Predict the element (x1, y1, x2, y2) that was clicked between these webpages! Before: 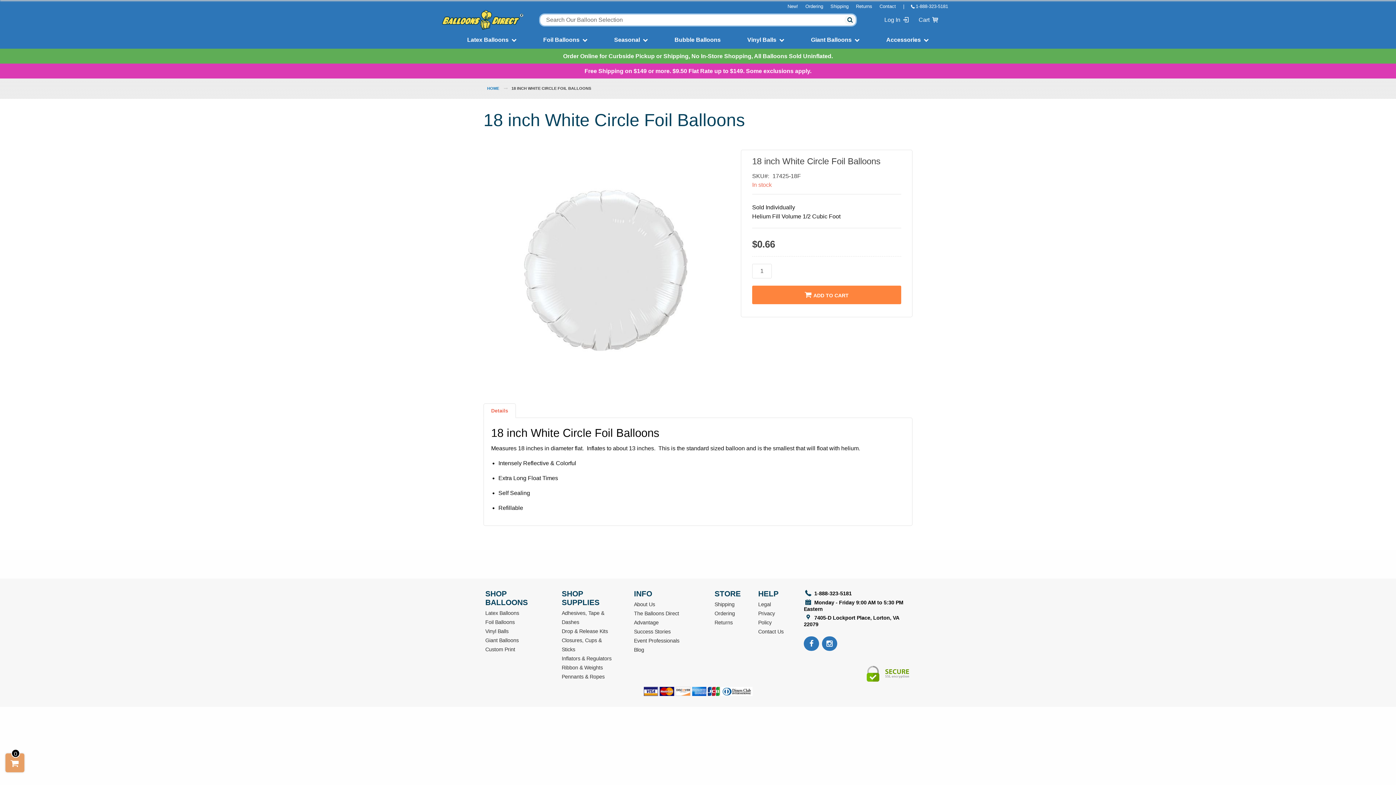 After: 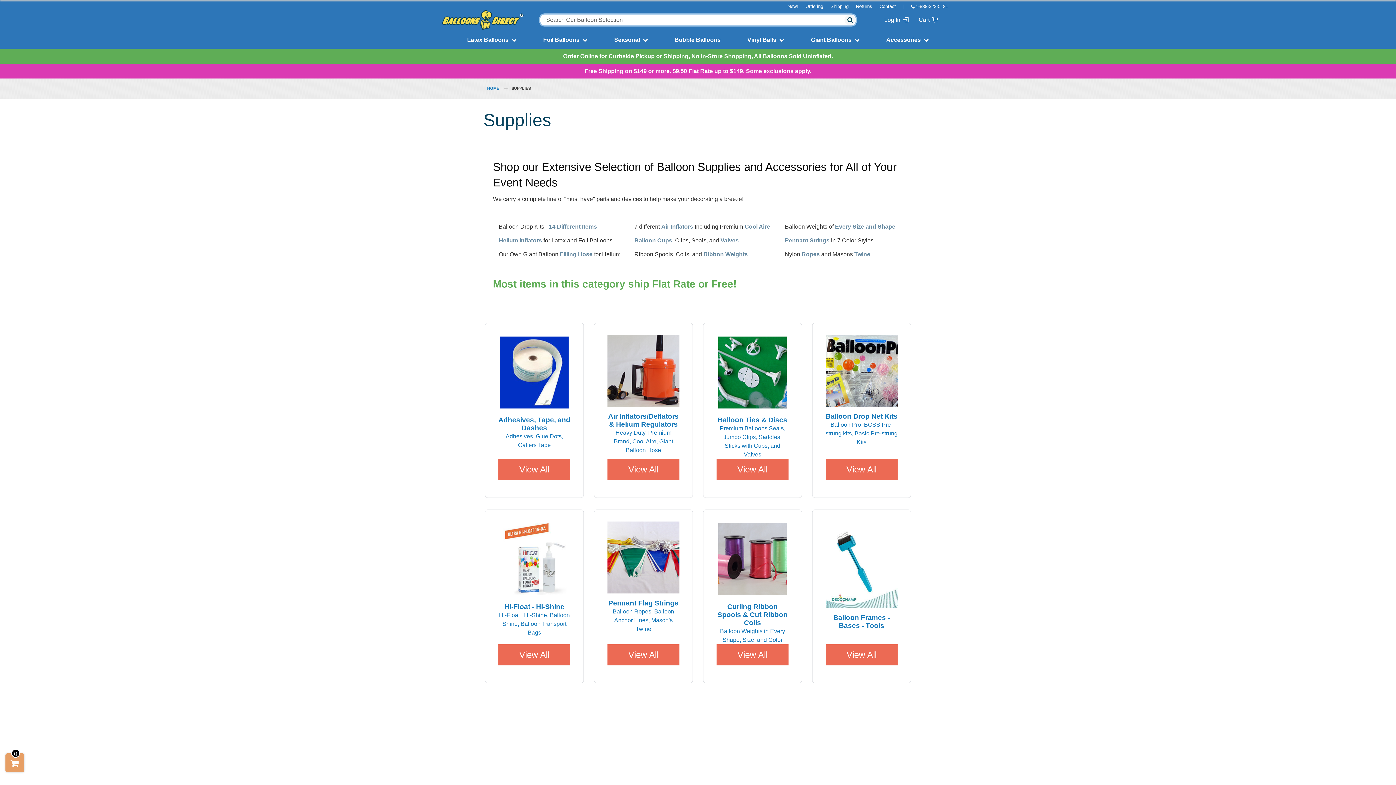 Action: bbox: (886, 36, 921, 42) label: Accessories